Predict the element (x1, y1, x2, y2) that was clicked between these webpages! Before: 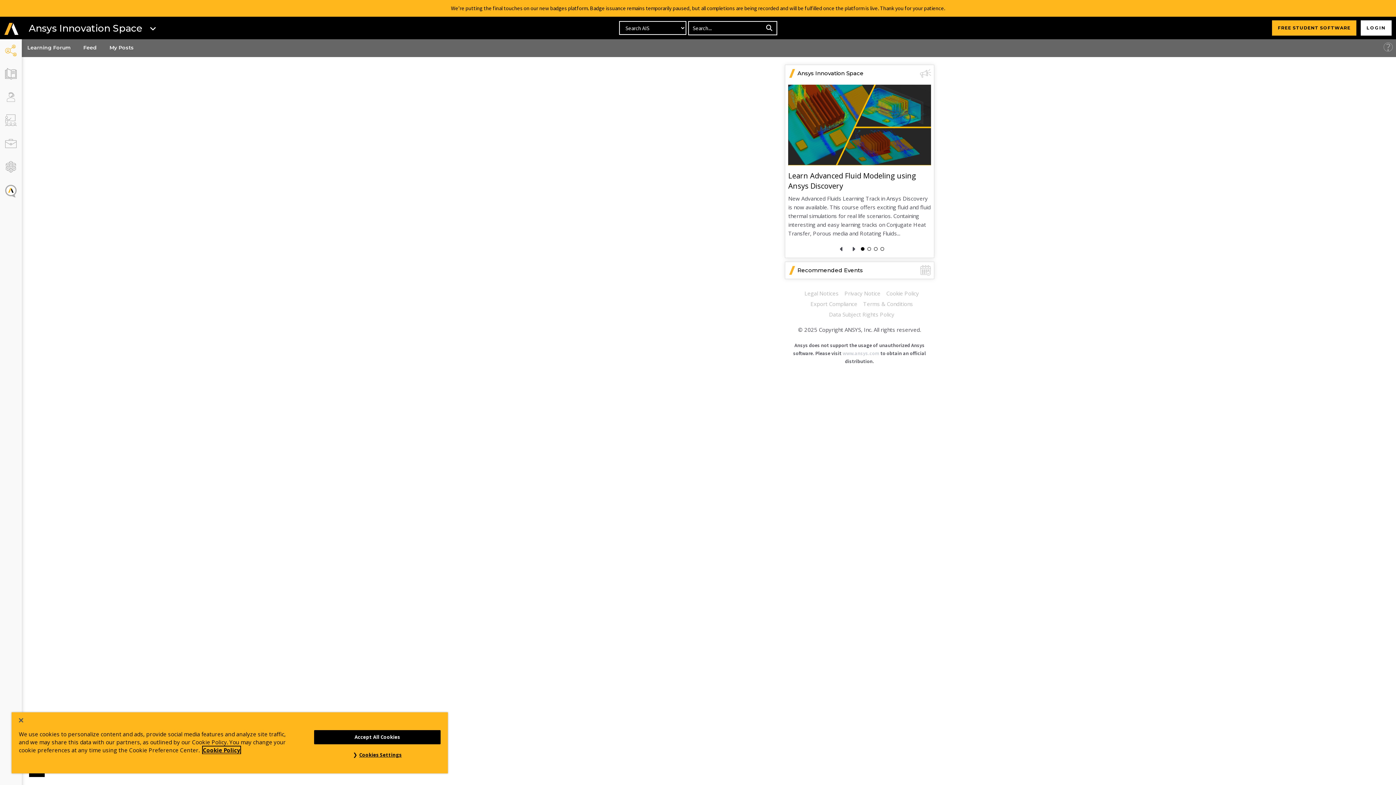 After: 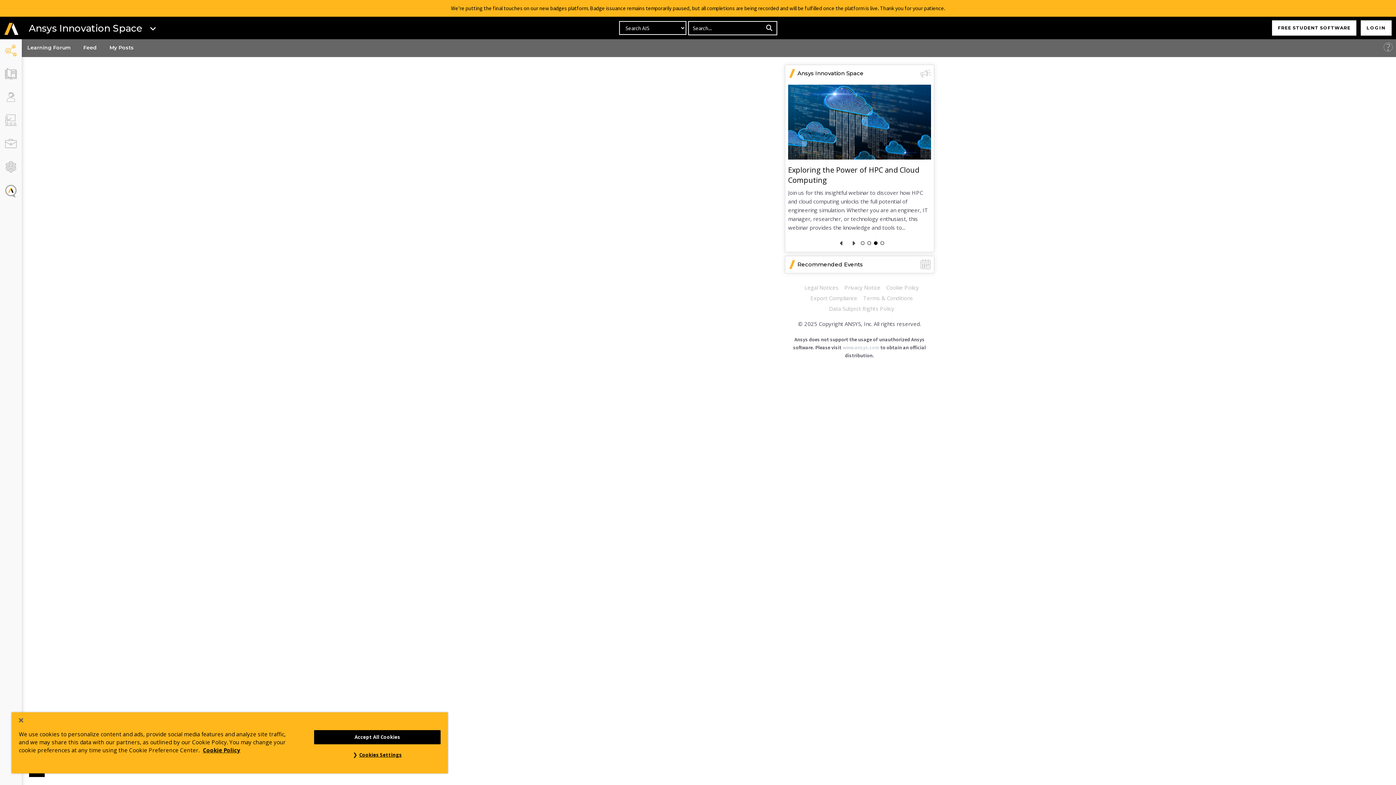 Action: label: FREE STUDENT SOFTWARE bbox: (1272, 20, 1356, 35)